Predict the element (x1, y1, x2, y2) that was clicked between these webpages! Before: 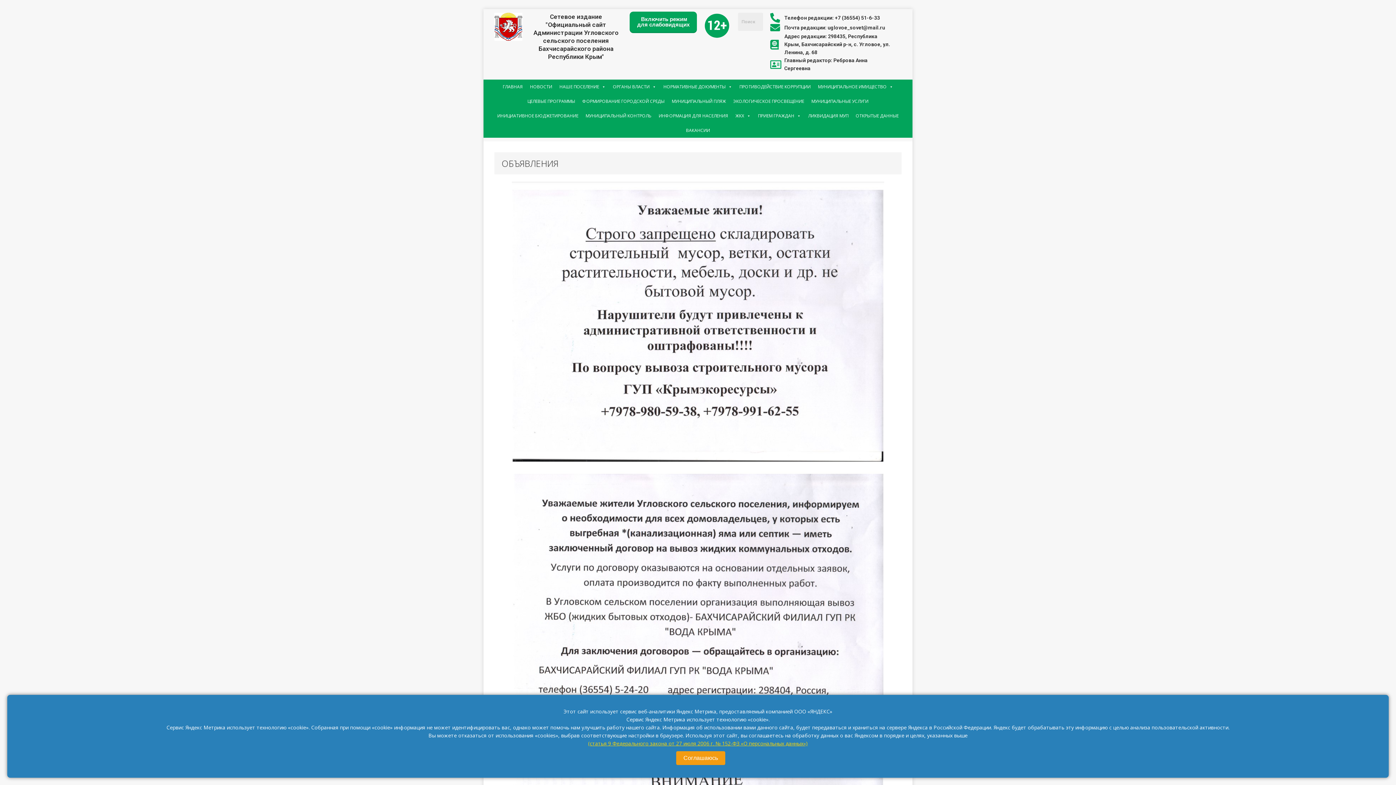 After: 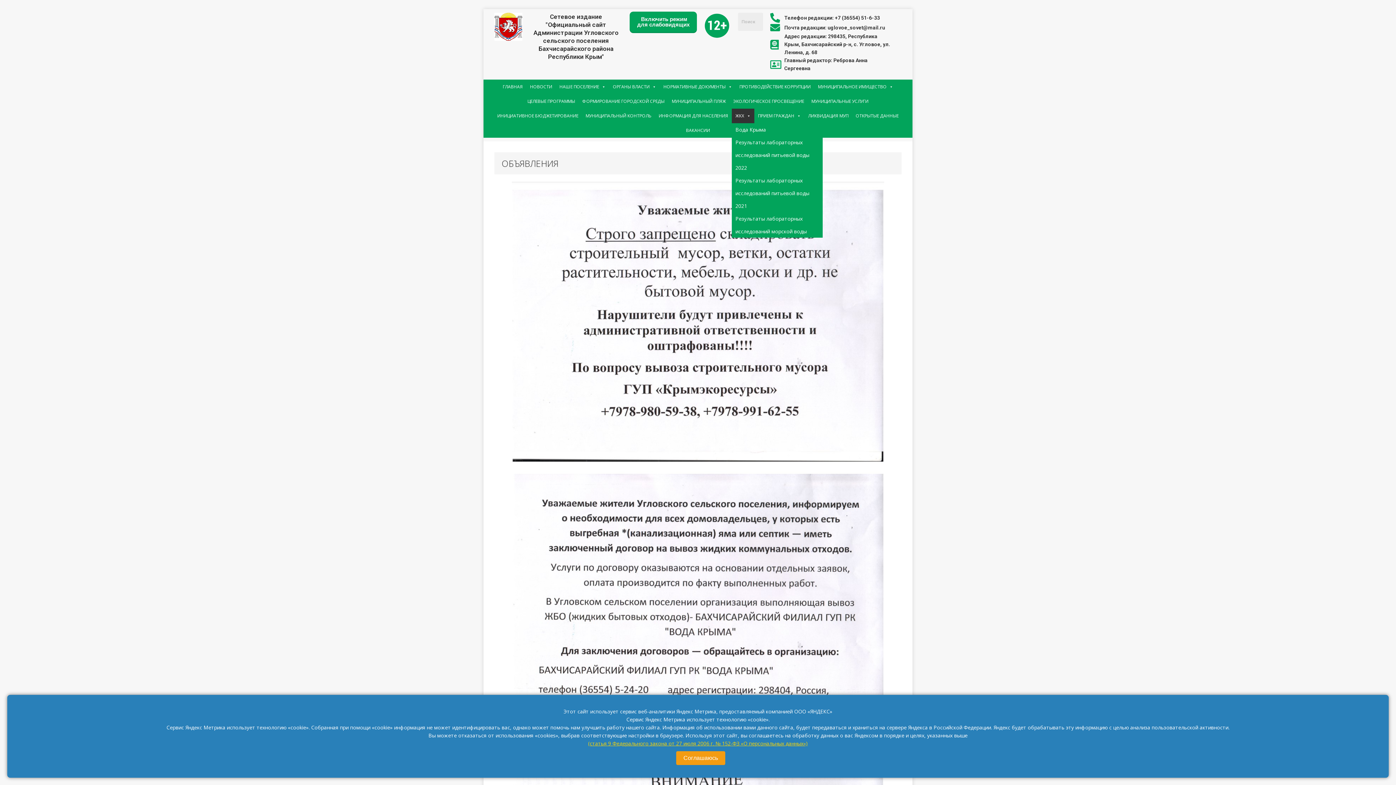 Action: bbox: (732, 108, 754, 123) label: ЖКХ